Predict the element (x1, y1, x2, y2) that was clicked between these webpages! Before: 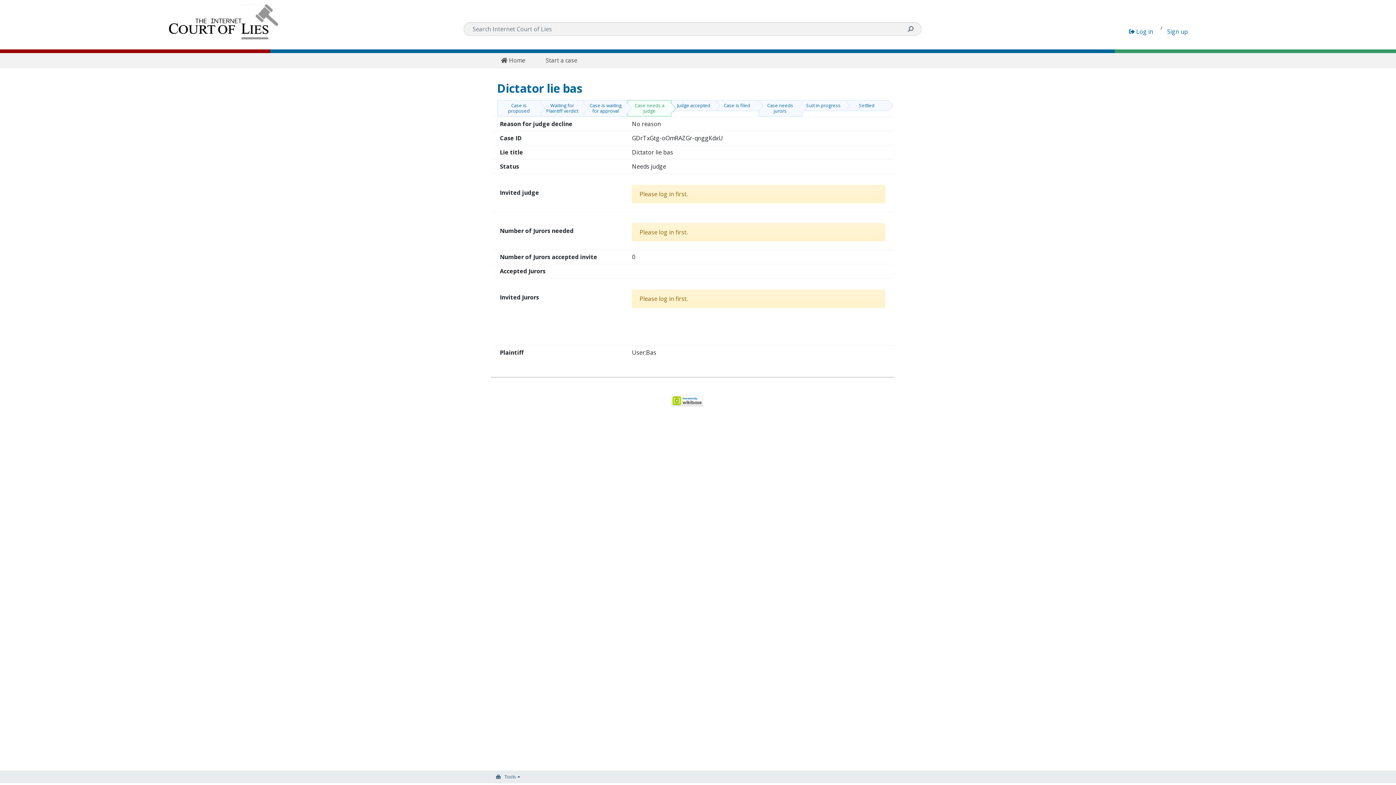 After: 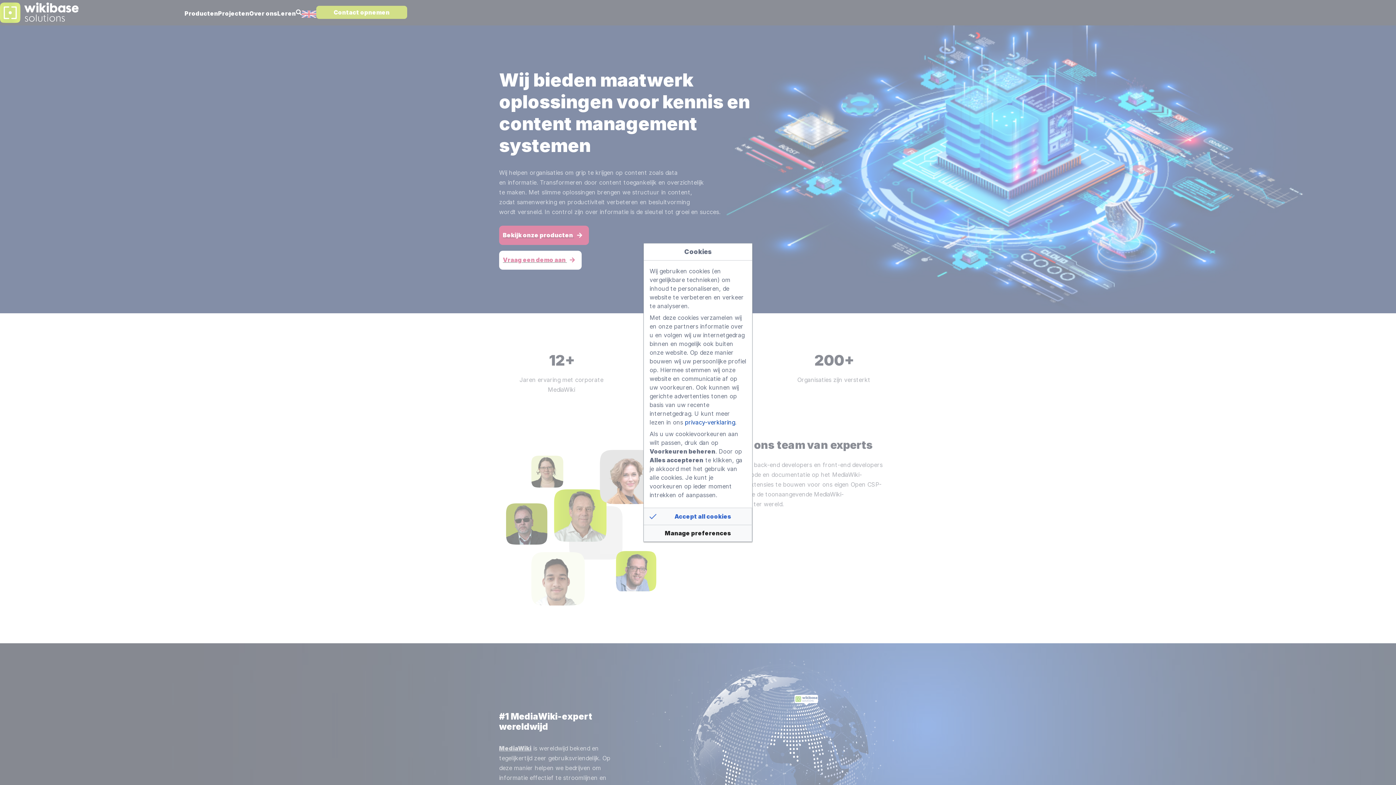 Action: bbox: (671, 396, 703, 404)